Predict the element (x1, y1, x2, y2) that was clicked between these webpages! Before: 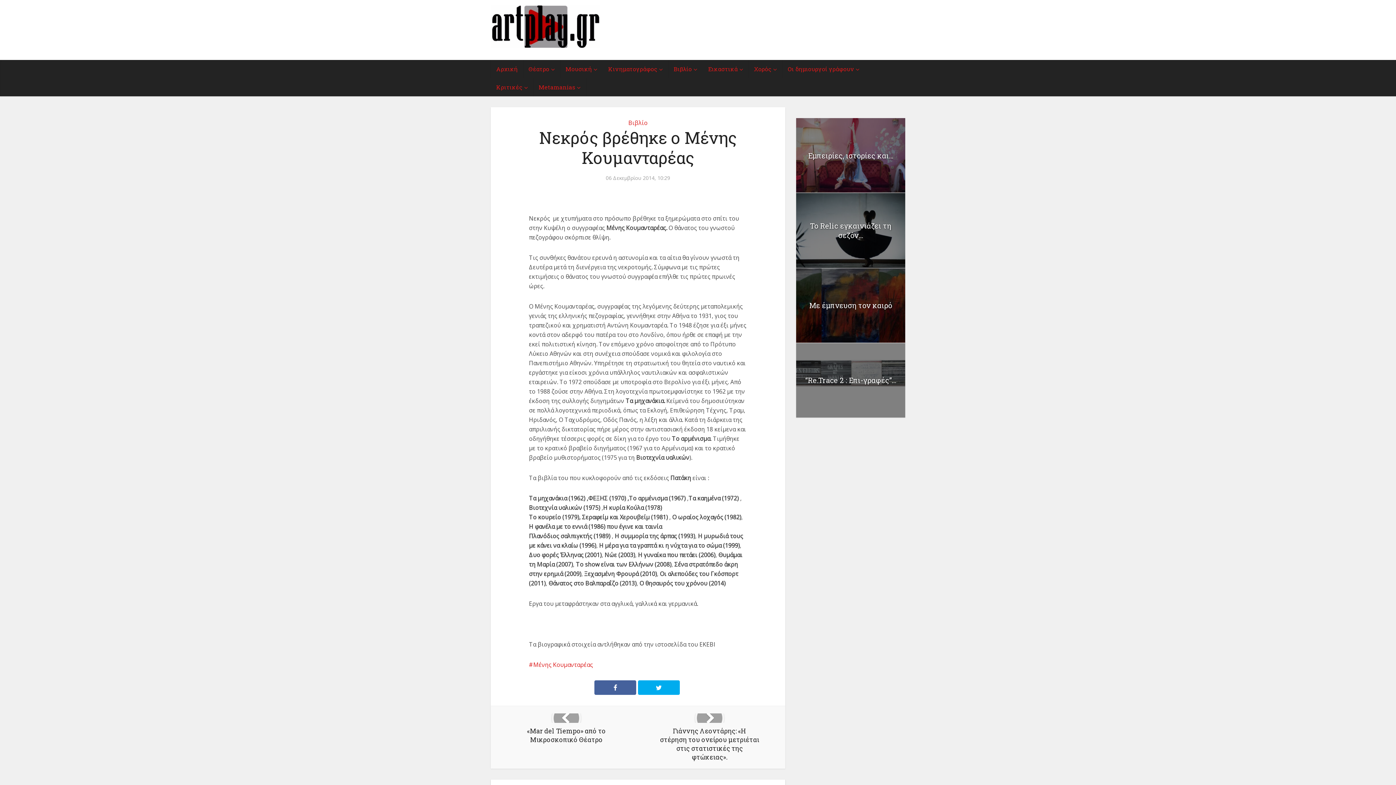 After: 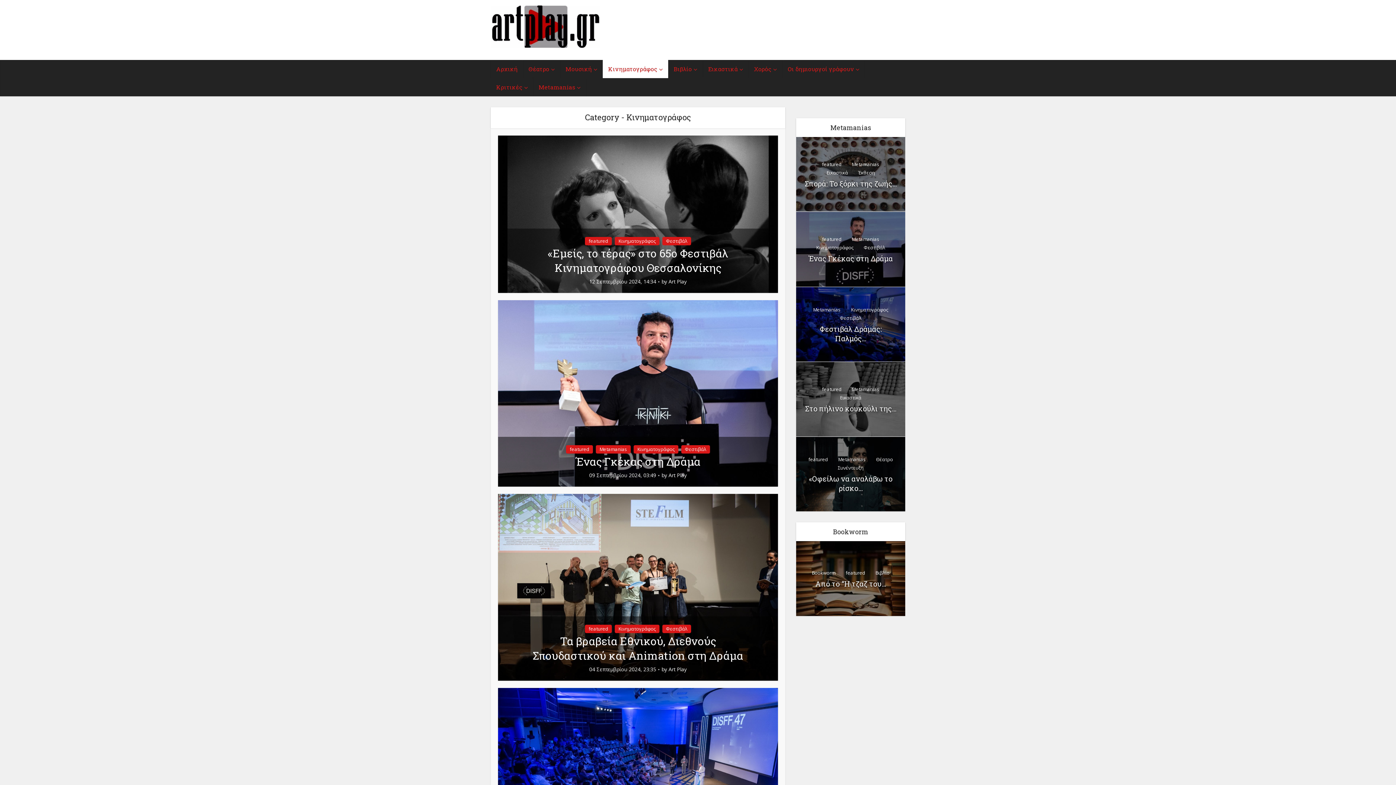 Action: label: Κινηματογράφος bbox: (602, 60, 668, 78)